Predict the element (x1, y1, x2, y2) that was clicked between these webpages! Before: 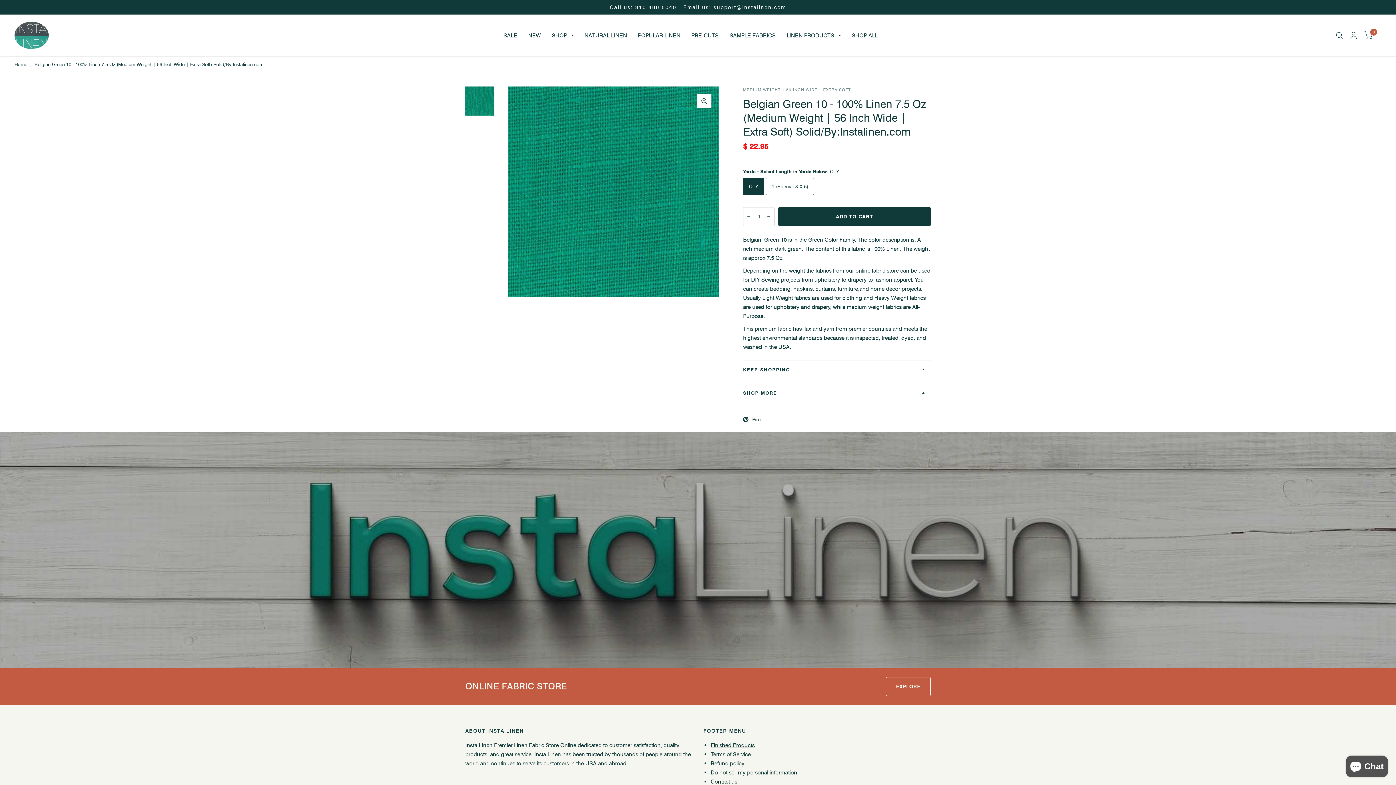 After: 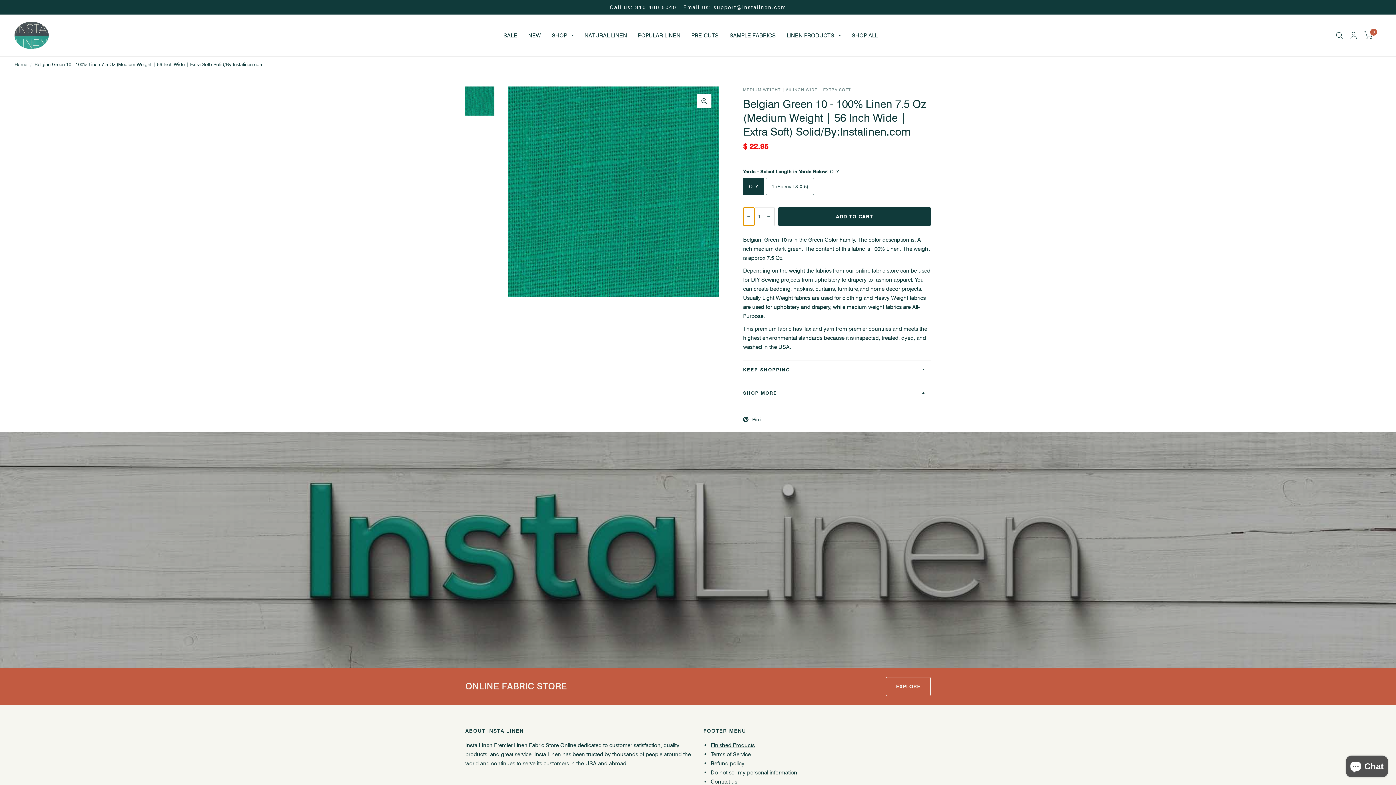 Action: label: Decrease quantity for Belgian Green 10 - 100% Linen 7.5 Oz (Medium Weight | 56 Inch Wide | Extra Soft) Solid/By:Instalinen.com bbox: (743, 207, 754, 225)